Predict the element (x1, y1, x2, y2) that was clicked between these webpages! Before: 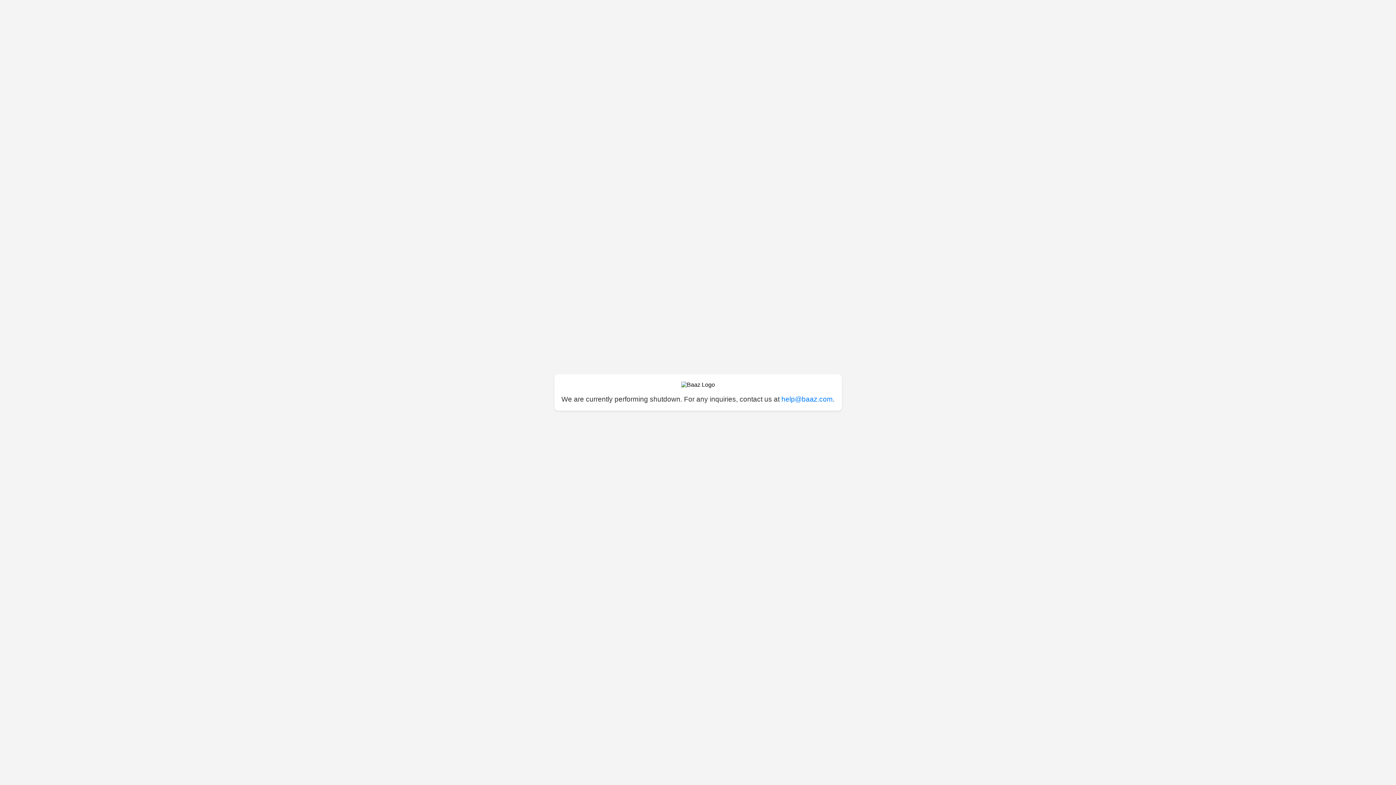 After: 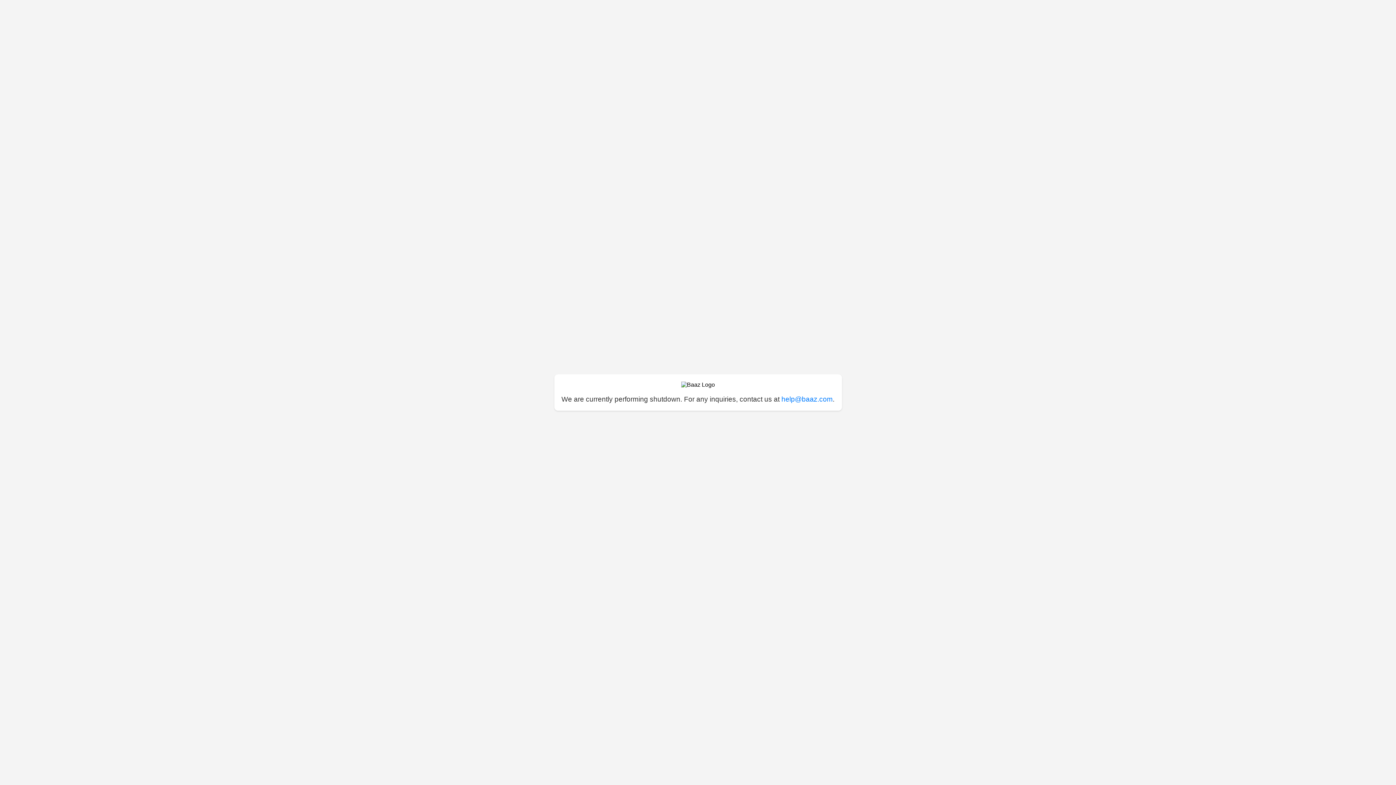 Action: bbox: (781, 395, 832, 403) label: help@baaz.com